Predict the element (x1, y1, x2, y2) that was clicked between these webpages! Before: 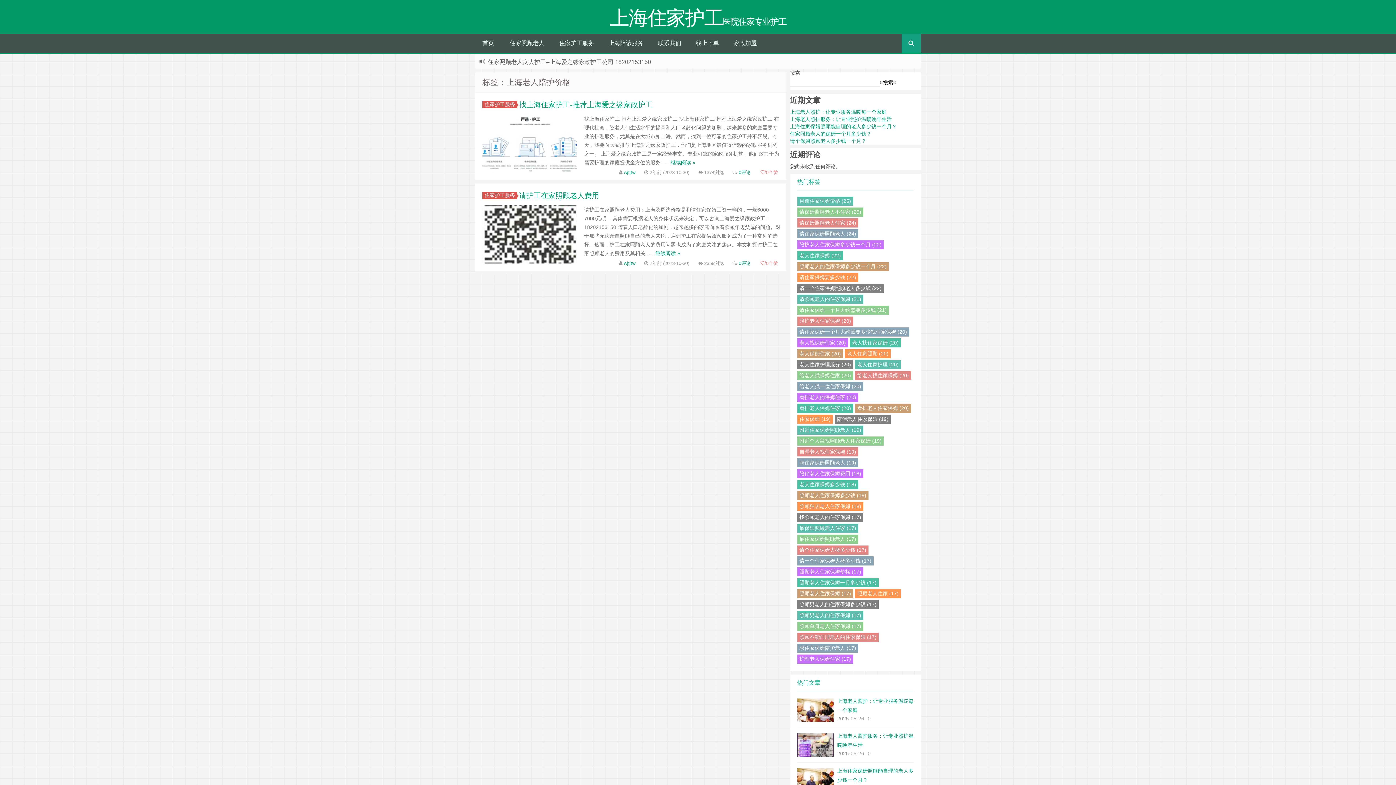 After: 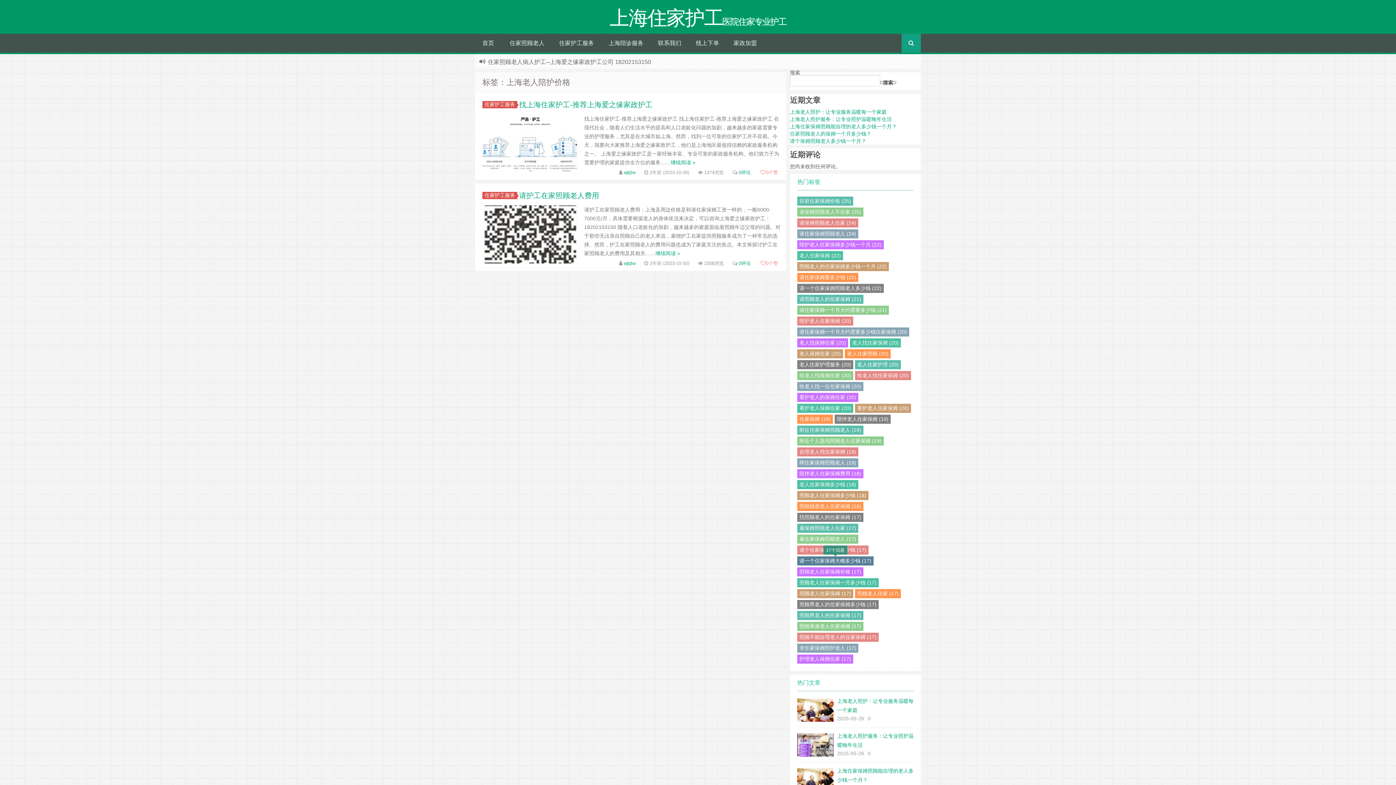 Action: label: 请一个住家保姆大概多少钱 (17) bbox: (797, 556, 873, 565)